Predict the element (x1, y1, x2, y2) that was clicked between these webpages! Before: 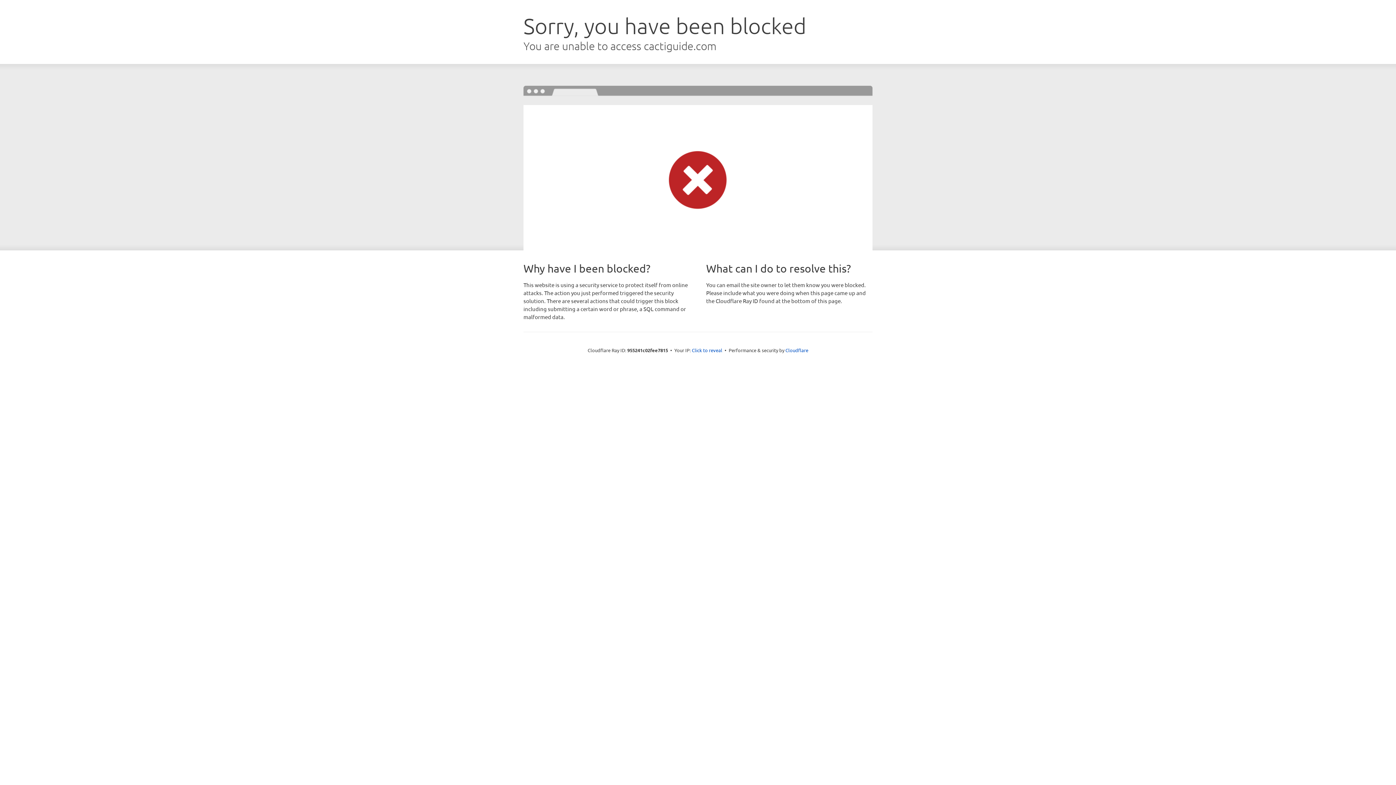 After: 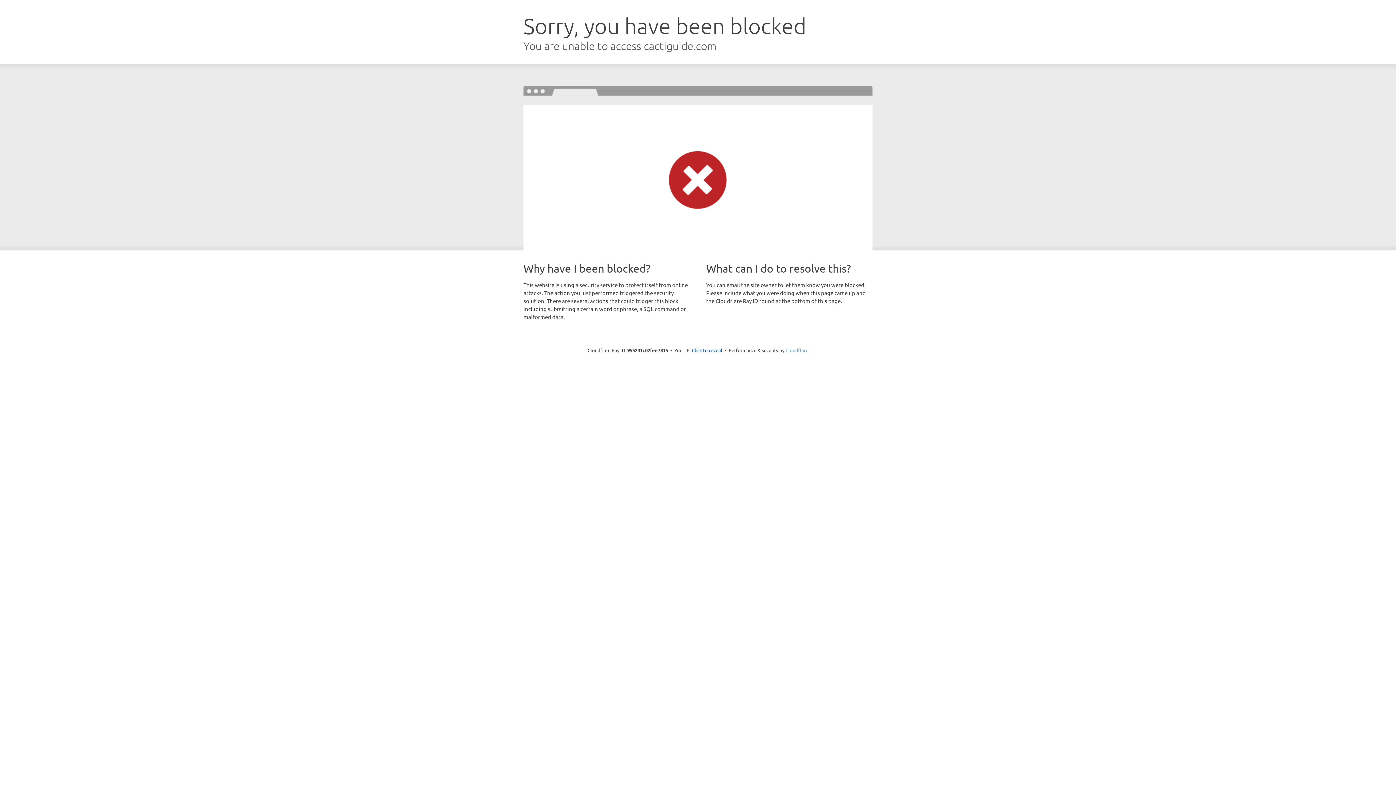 Action: bbox: (785, 347, 808, 353) label: Cloudflare